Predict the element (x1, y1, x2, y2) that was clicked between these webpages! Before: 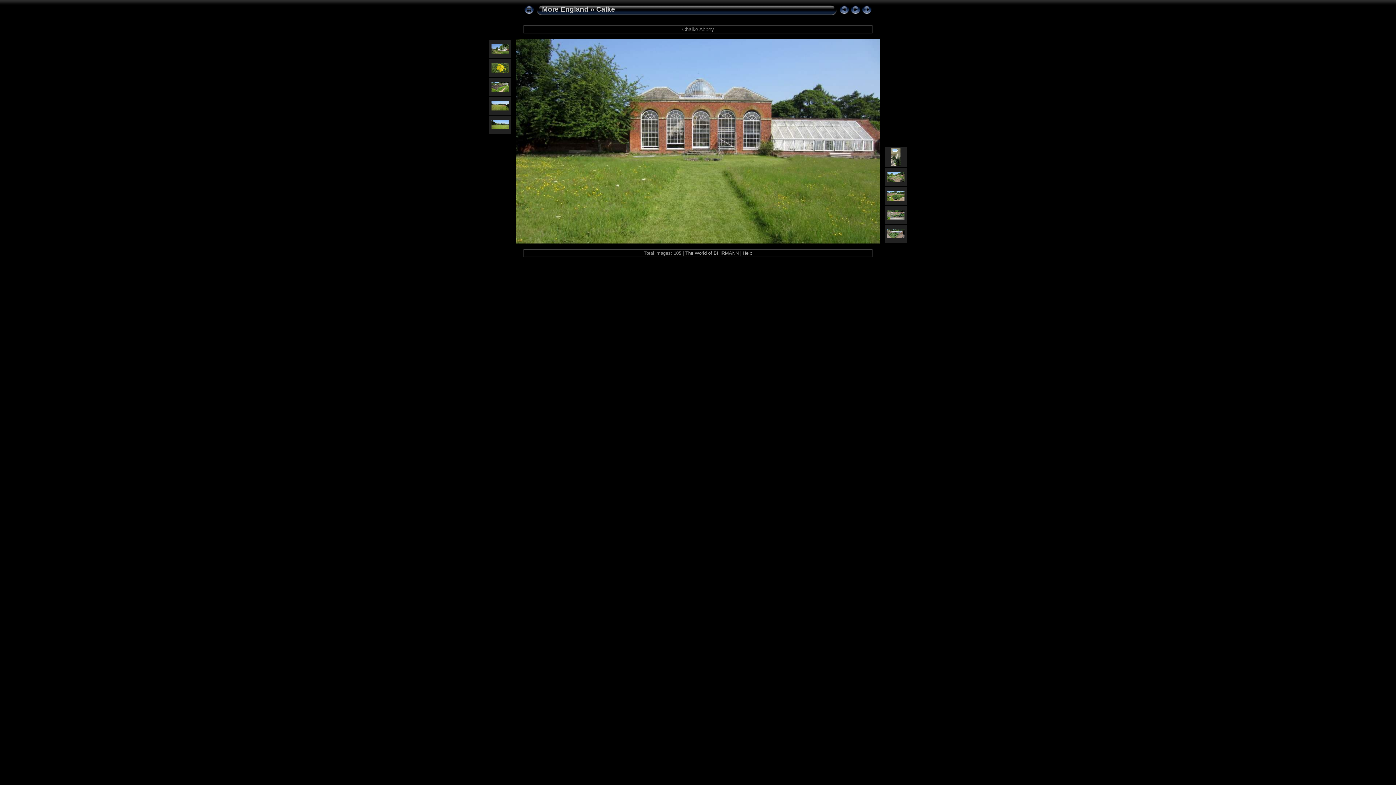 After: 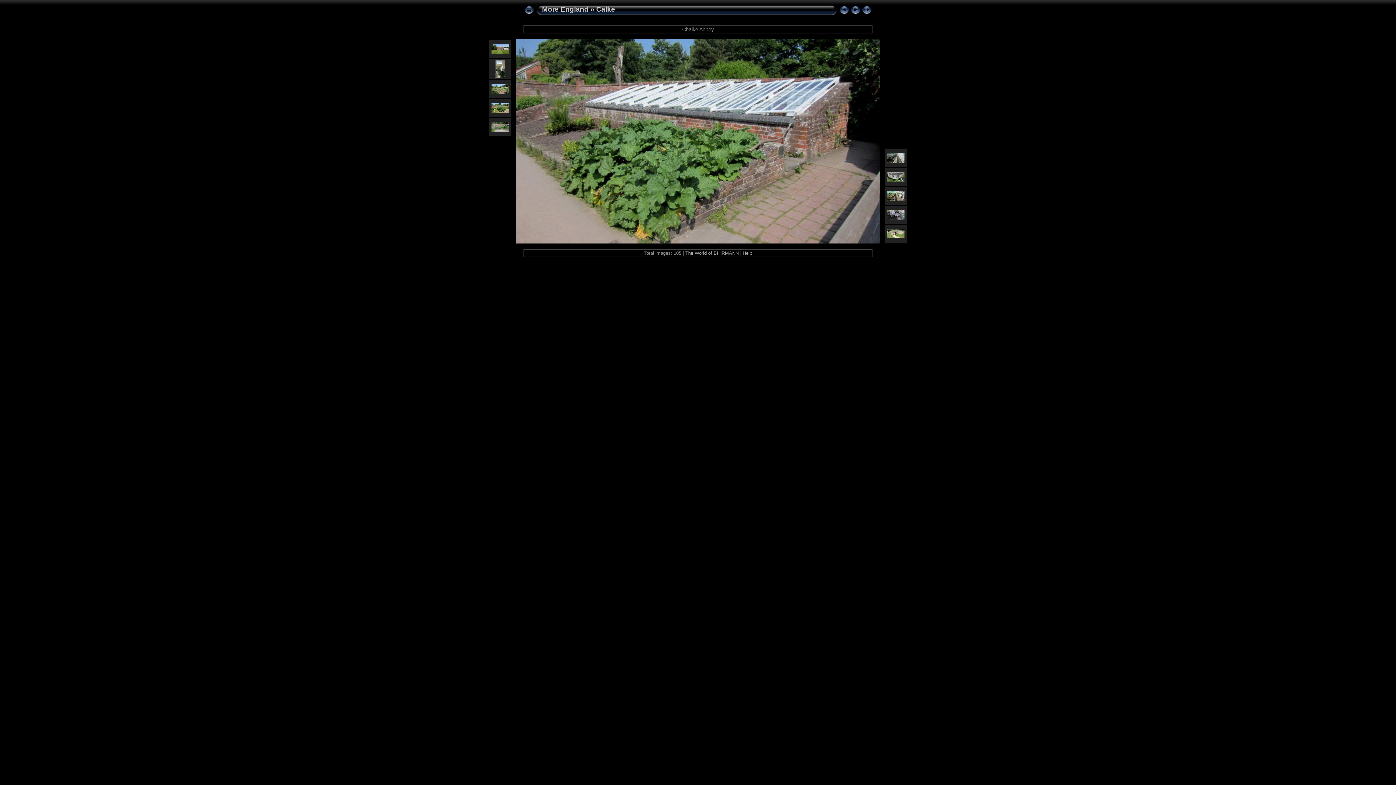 Action: bbox: (887, 233, 904, 239)